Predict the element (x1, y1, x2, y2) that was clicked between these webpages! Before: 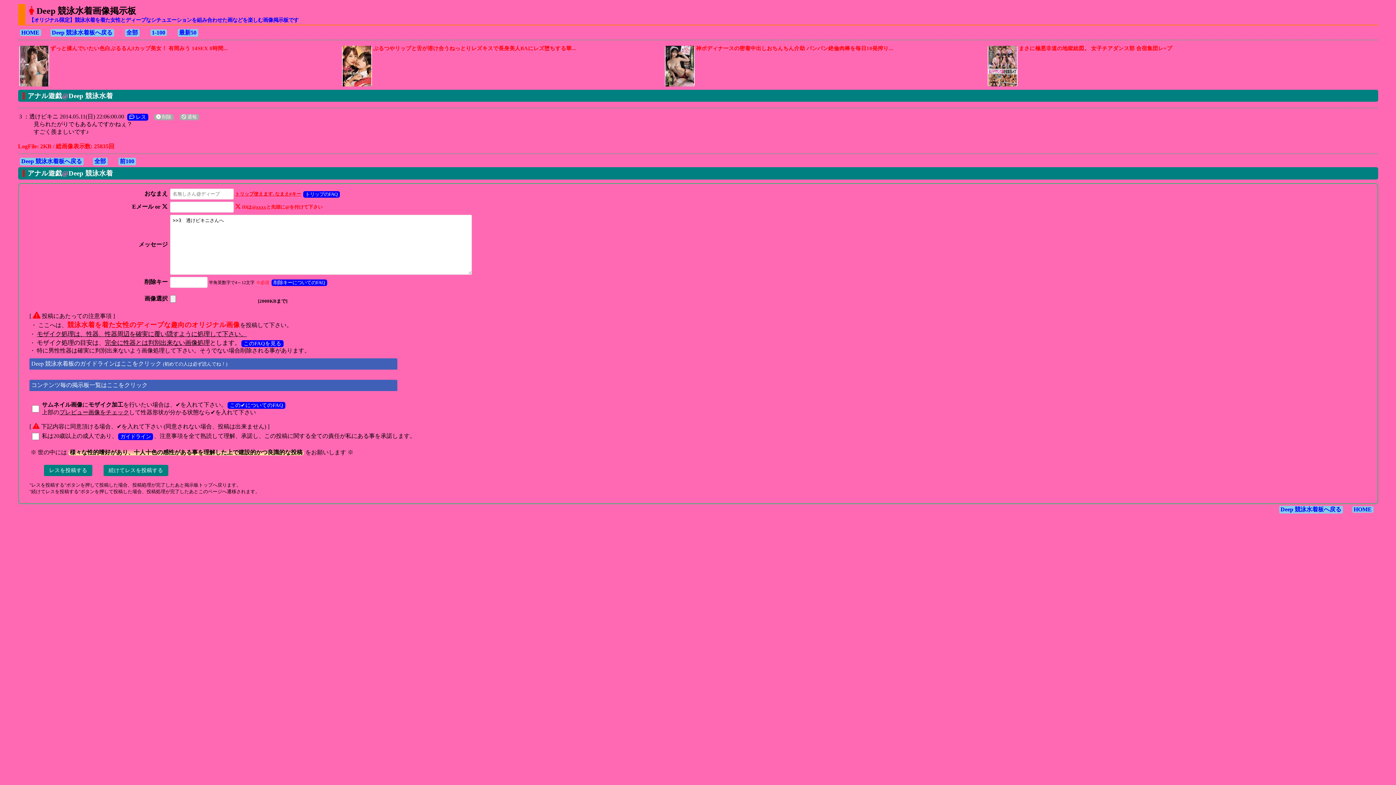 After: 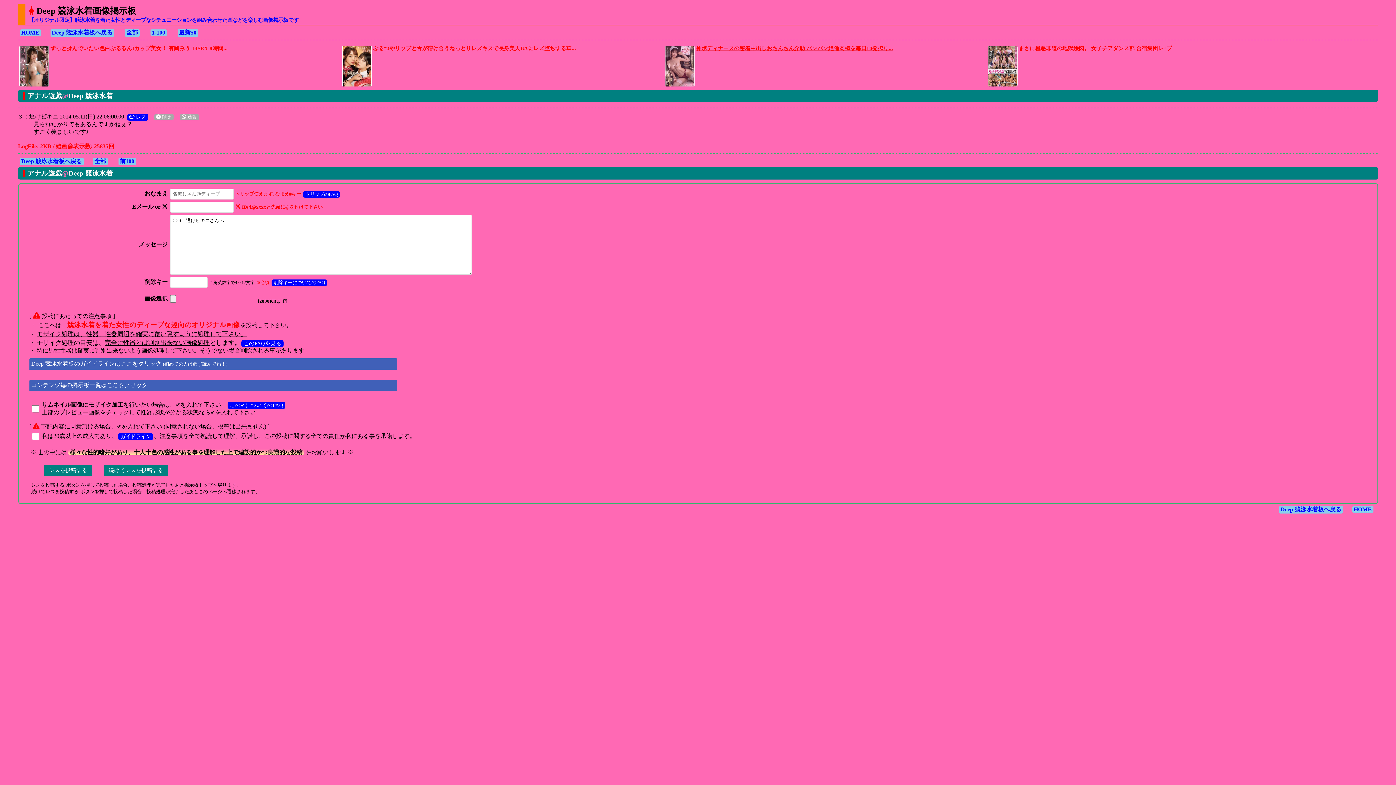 Action: label: 神ボディナースの密着中出しおちんちん介助 パンパン絶倫肉棒を毎日10発搾り... bbox: (696, 45, 893, 51)